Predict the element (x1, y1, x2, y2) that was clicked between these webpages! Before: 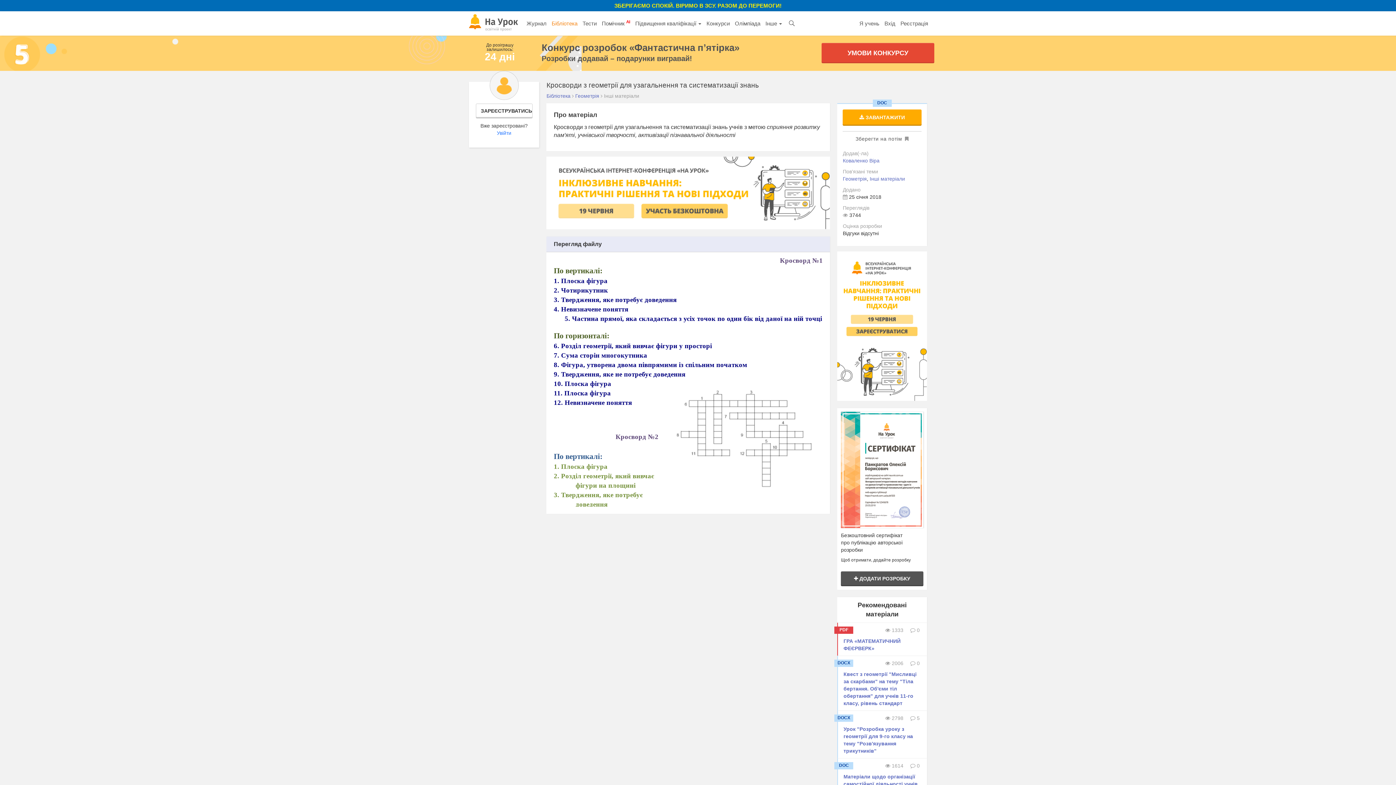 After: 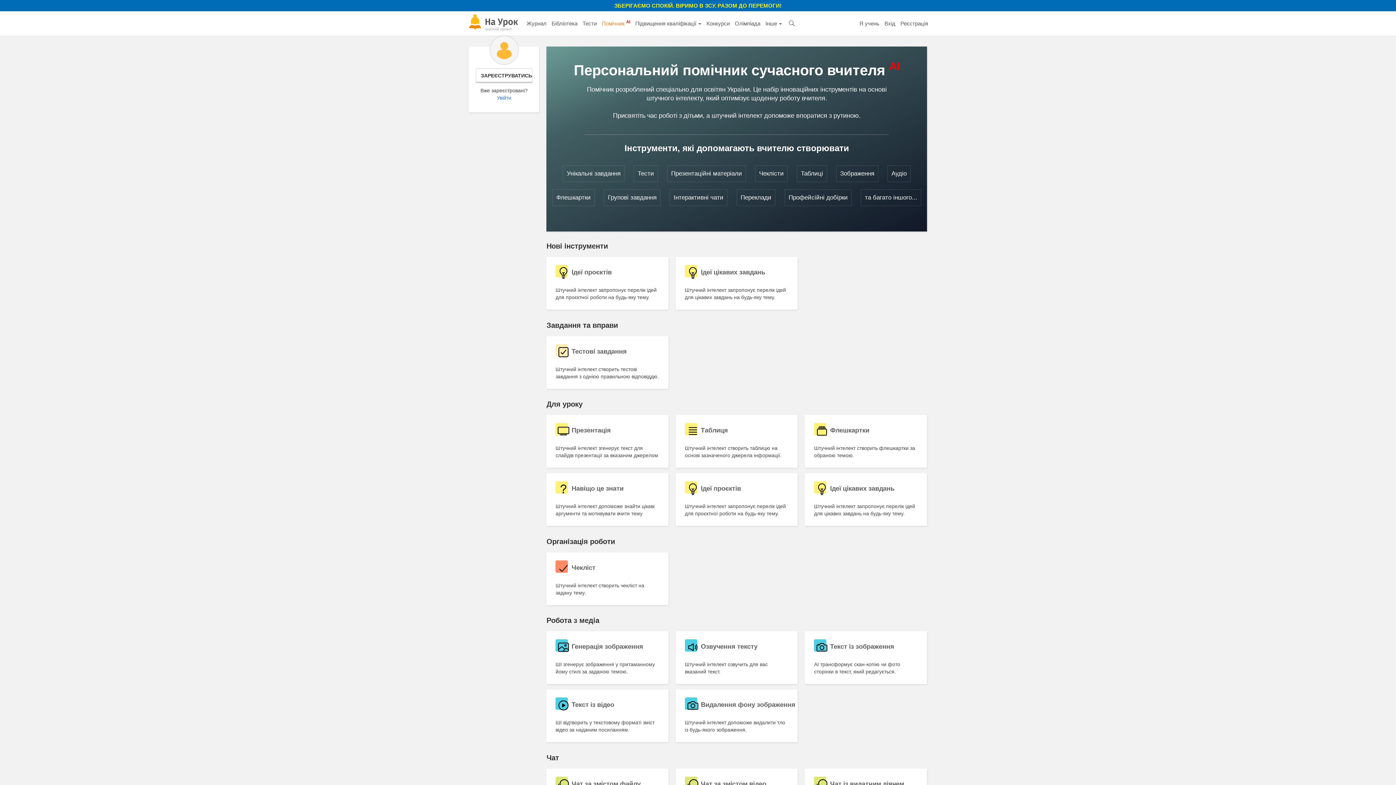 Action: bbox: (599, 11, 632, 35) label: Помічник AI